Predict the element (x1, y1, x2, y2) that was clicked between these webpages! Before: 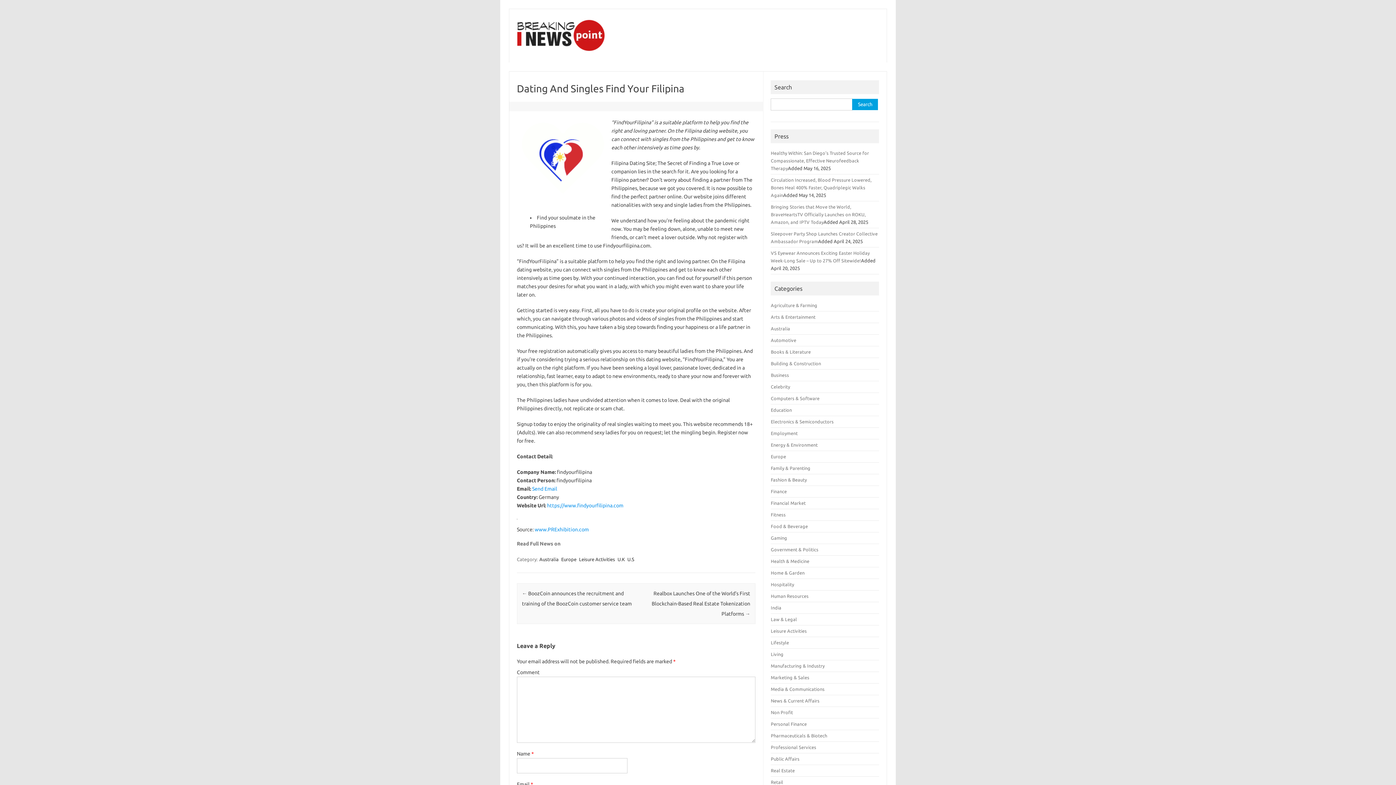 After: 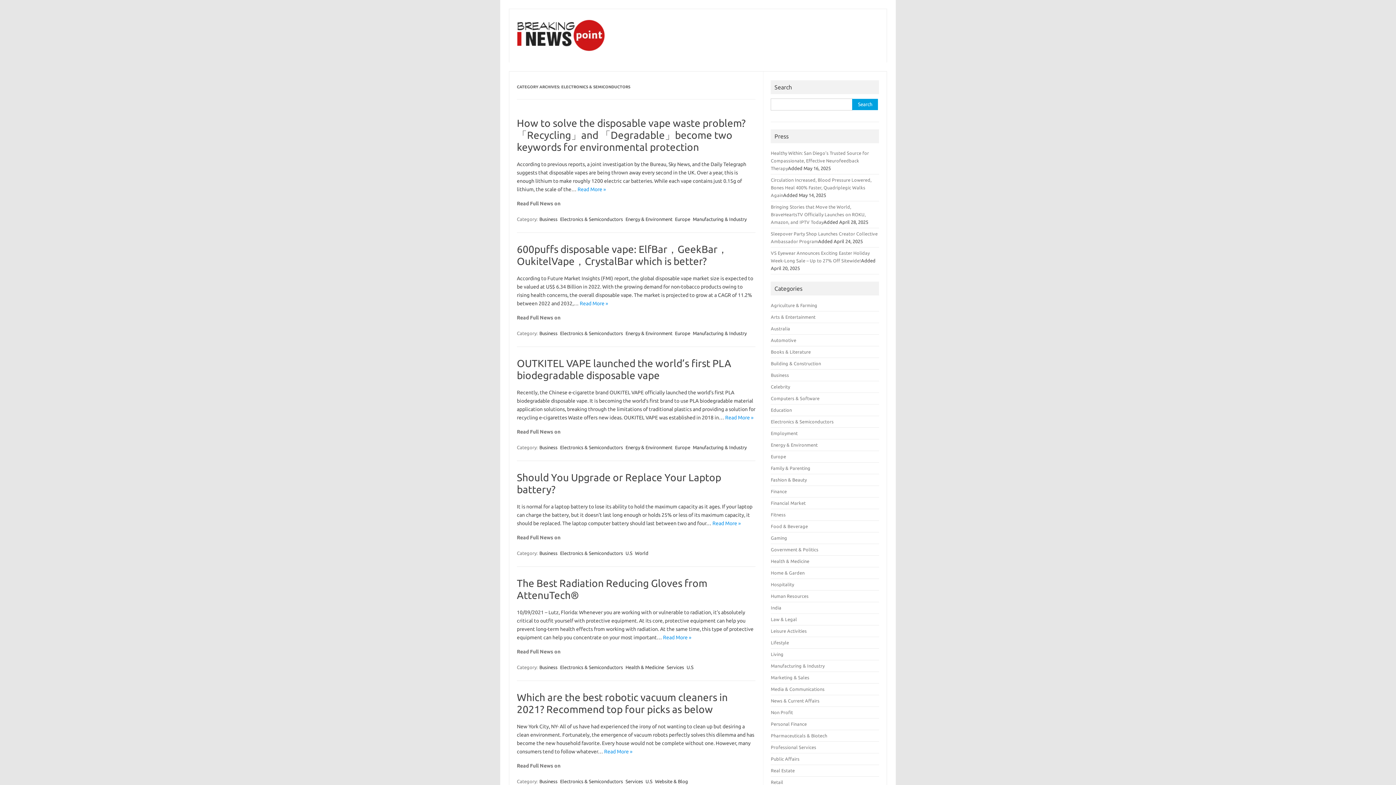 Action: bbox: (771, 419, 833, 424) label: Electronics & Semiconductors